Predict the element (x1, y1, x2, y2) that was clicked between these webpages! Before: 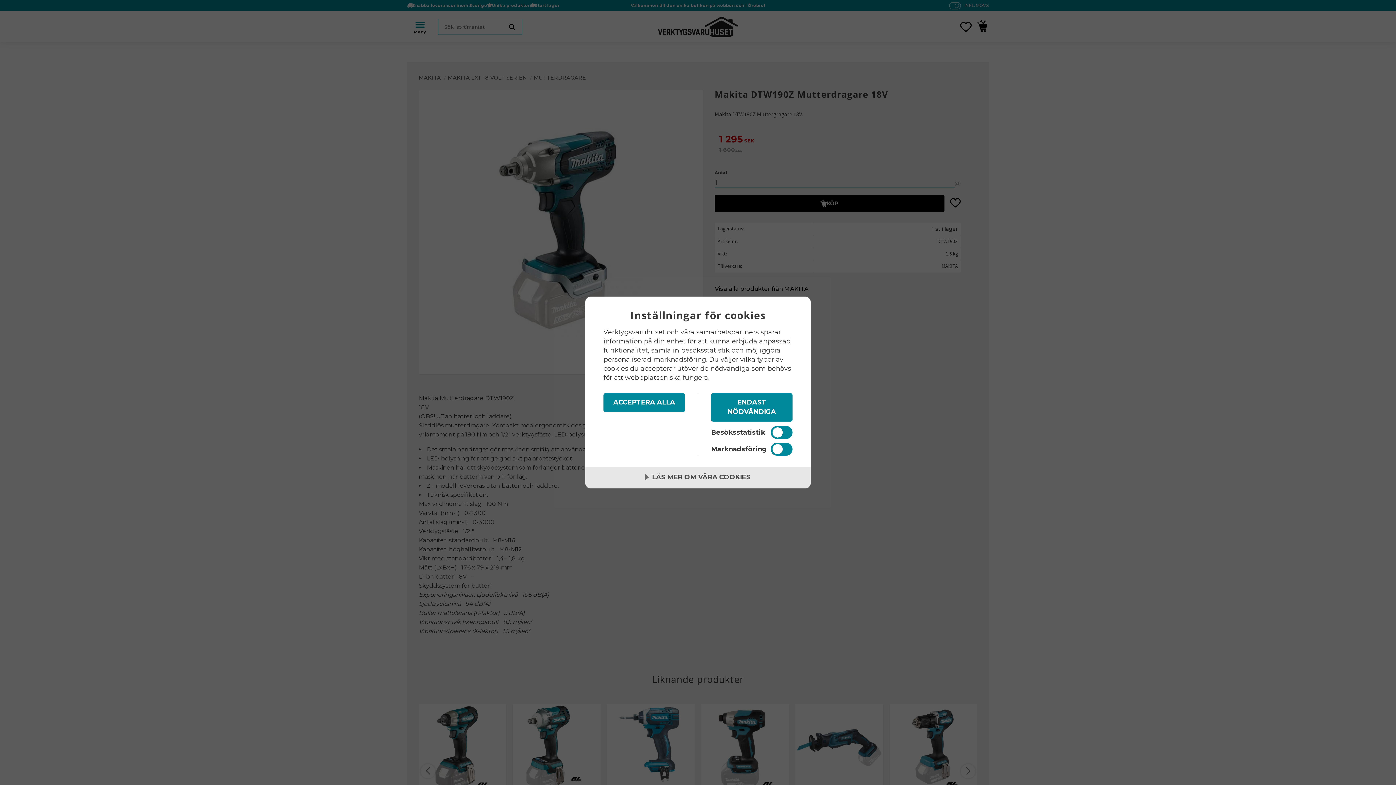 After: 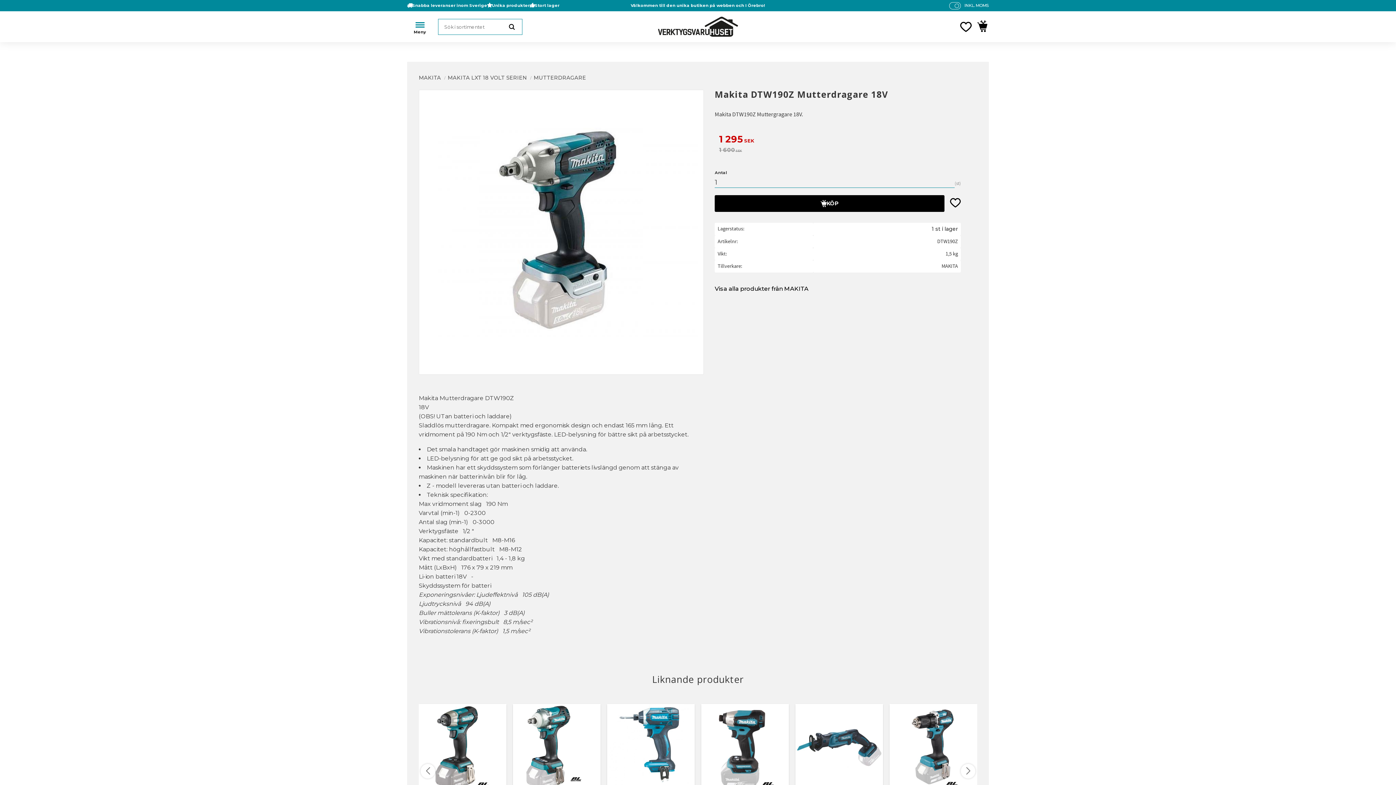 Action: bbox: (603, 393, 685, 412) label: ACCEPTERA ALLA